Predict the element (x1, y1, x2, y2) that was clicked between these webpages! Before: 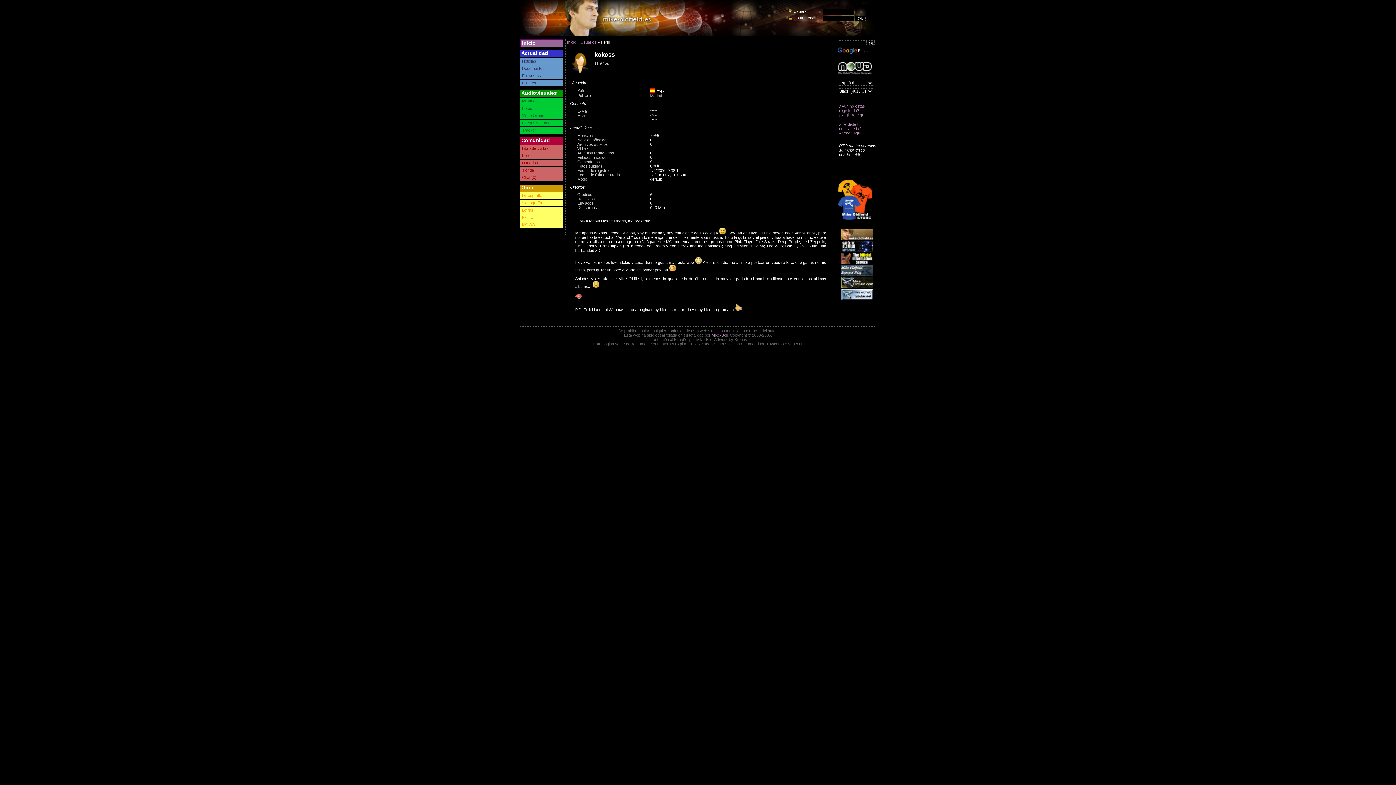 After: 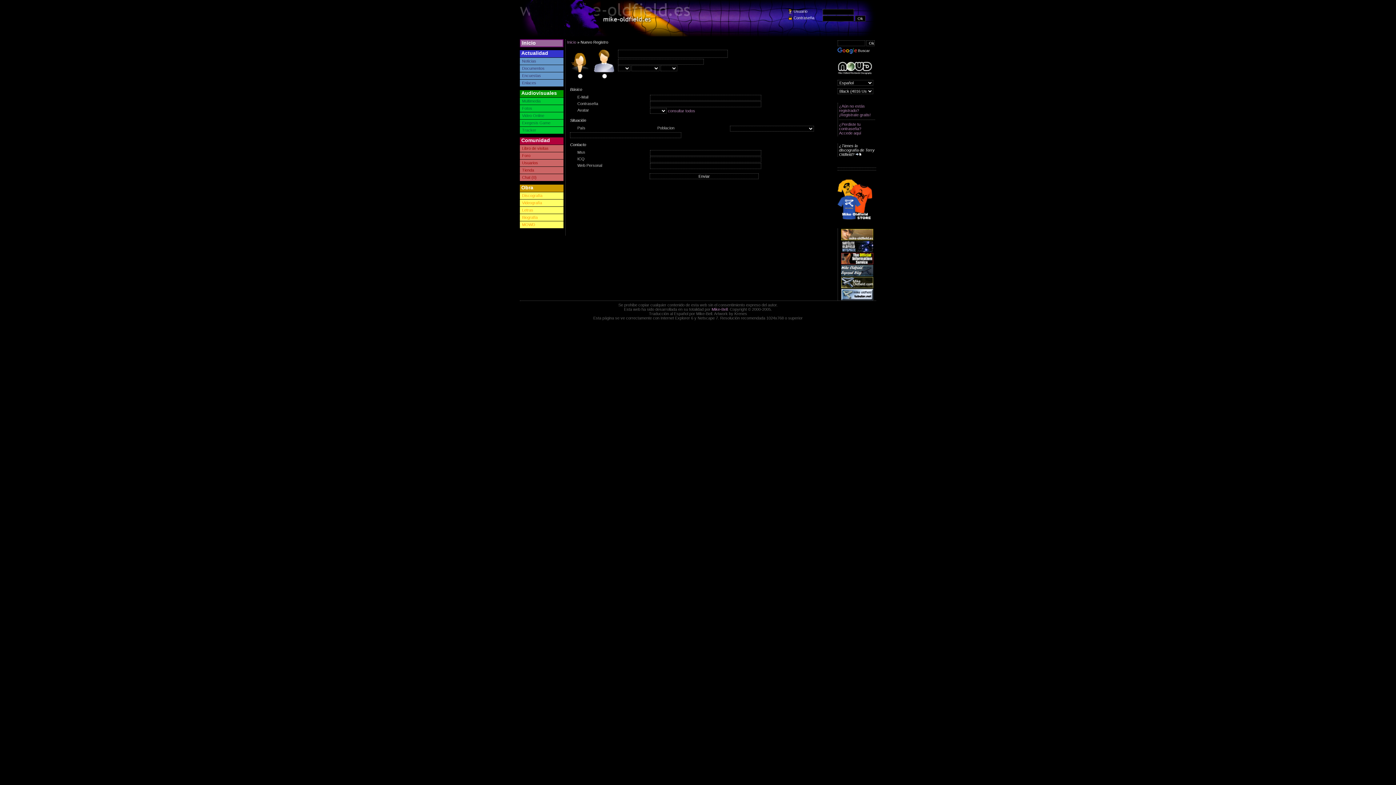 Action: label: ¿Aún no estás registrado? ¡Registrate gratis! bbox: (839, 104, 875, 117)